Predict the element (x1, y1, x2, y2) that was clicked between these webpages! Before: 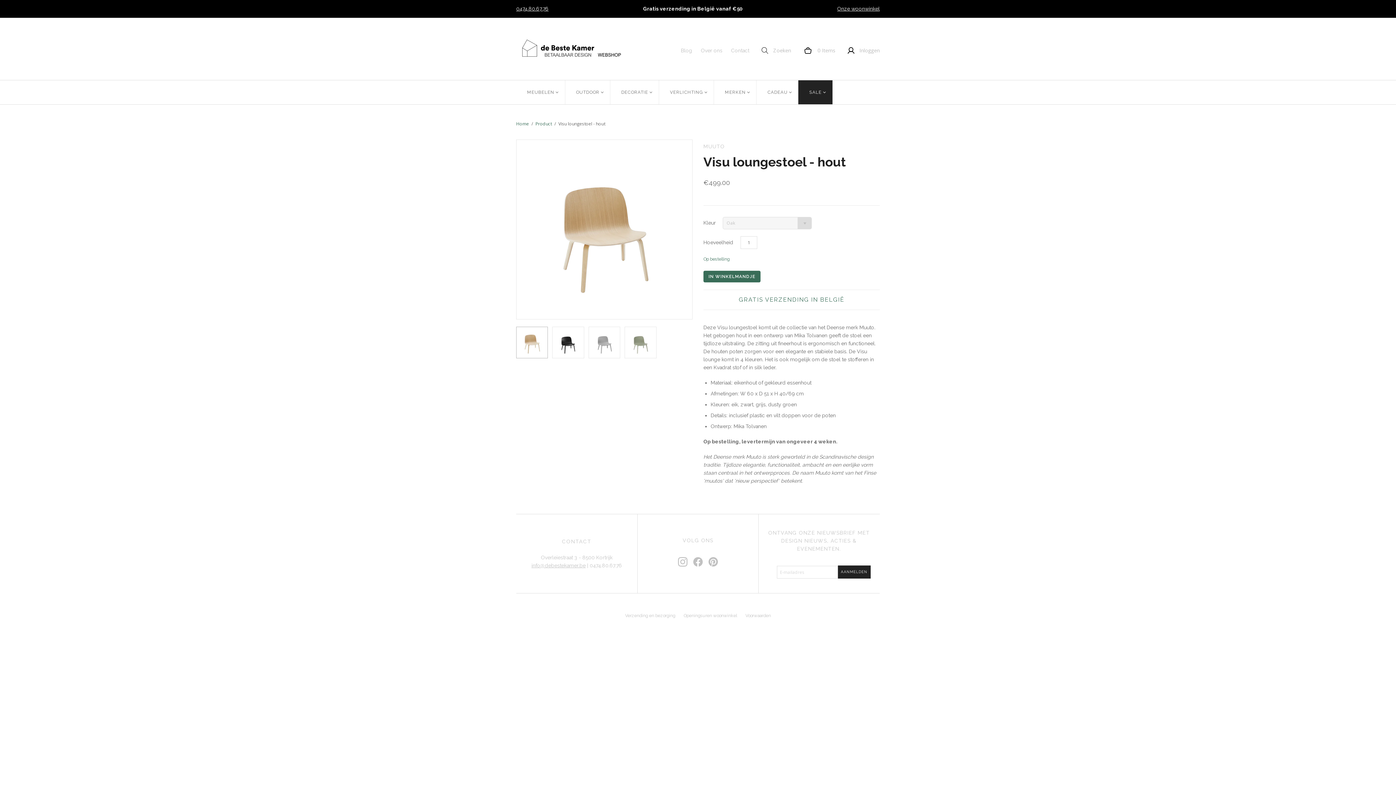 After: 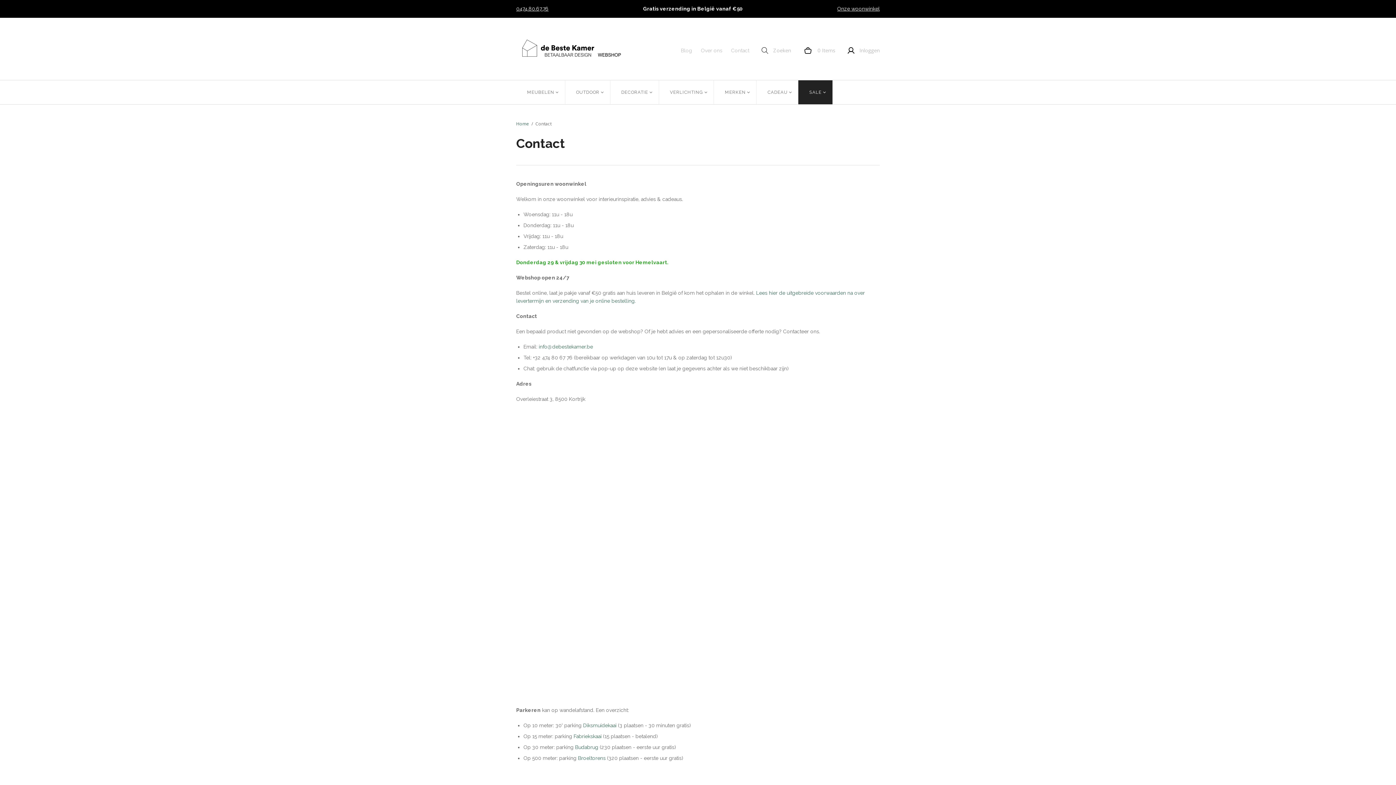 Action: label: Openingsuren woonwinkel bbox: (683, 613, 737, 618)